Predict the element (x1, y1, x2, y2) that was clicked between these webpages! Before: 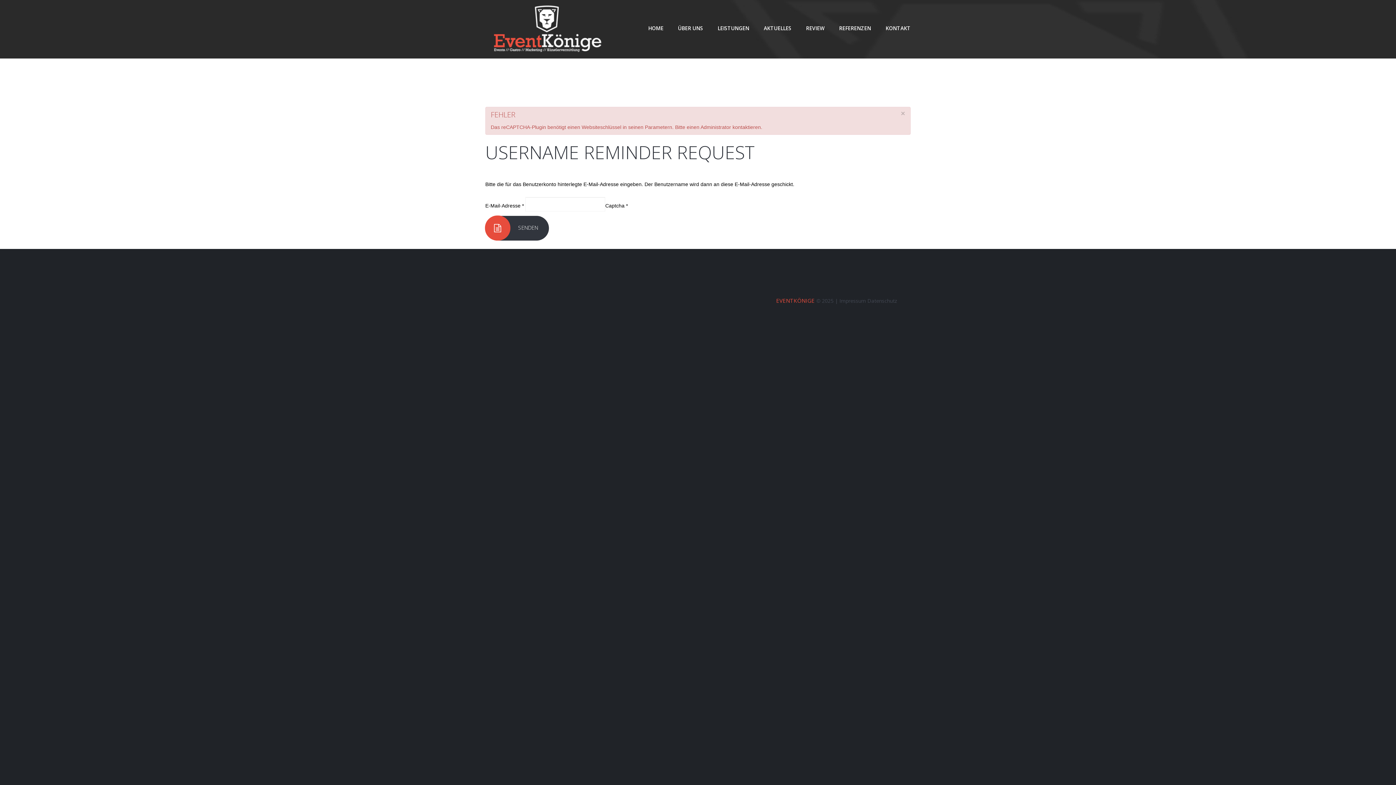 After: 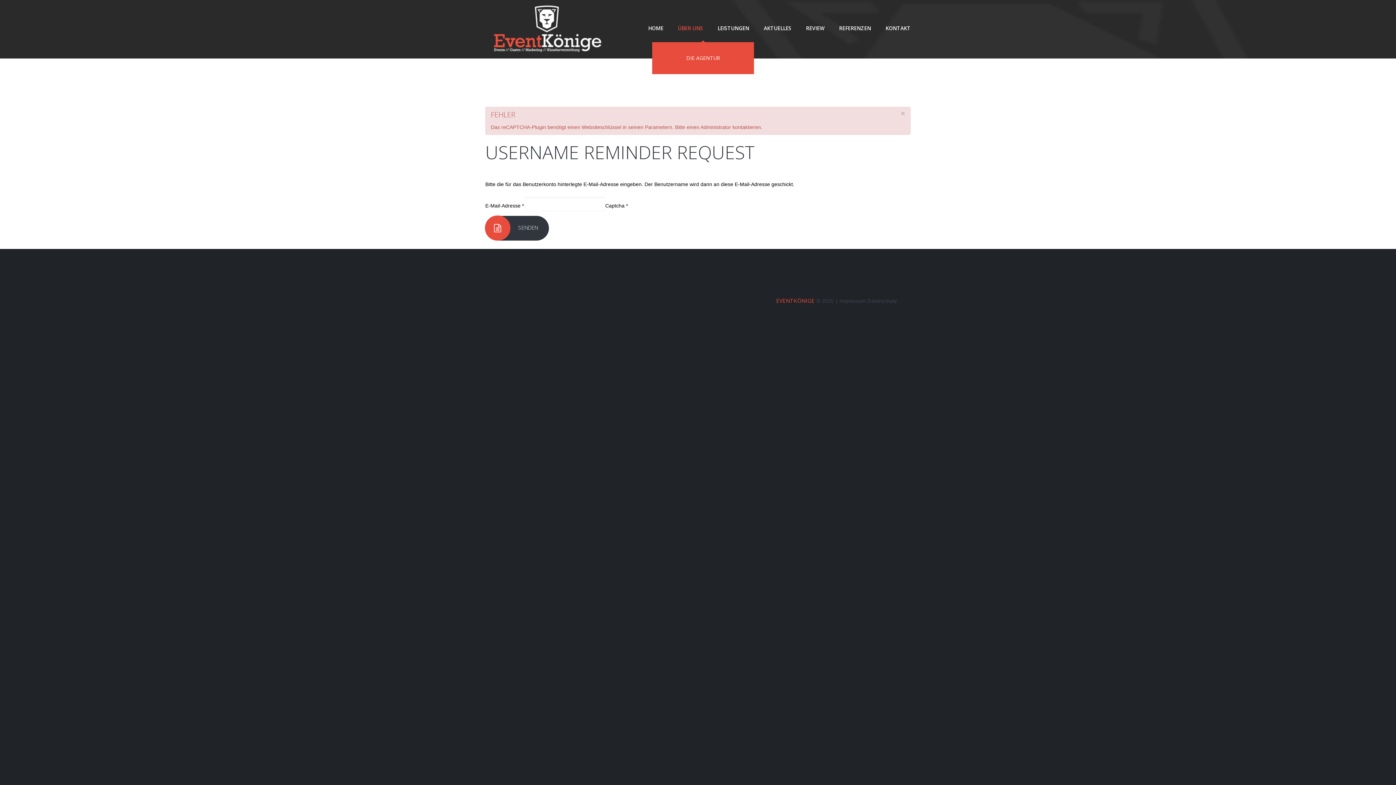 Action: bbox: (678, 25, 703, 31) label: ÜBER UNS